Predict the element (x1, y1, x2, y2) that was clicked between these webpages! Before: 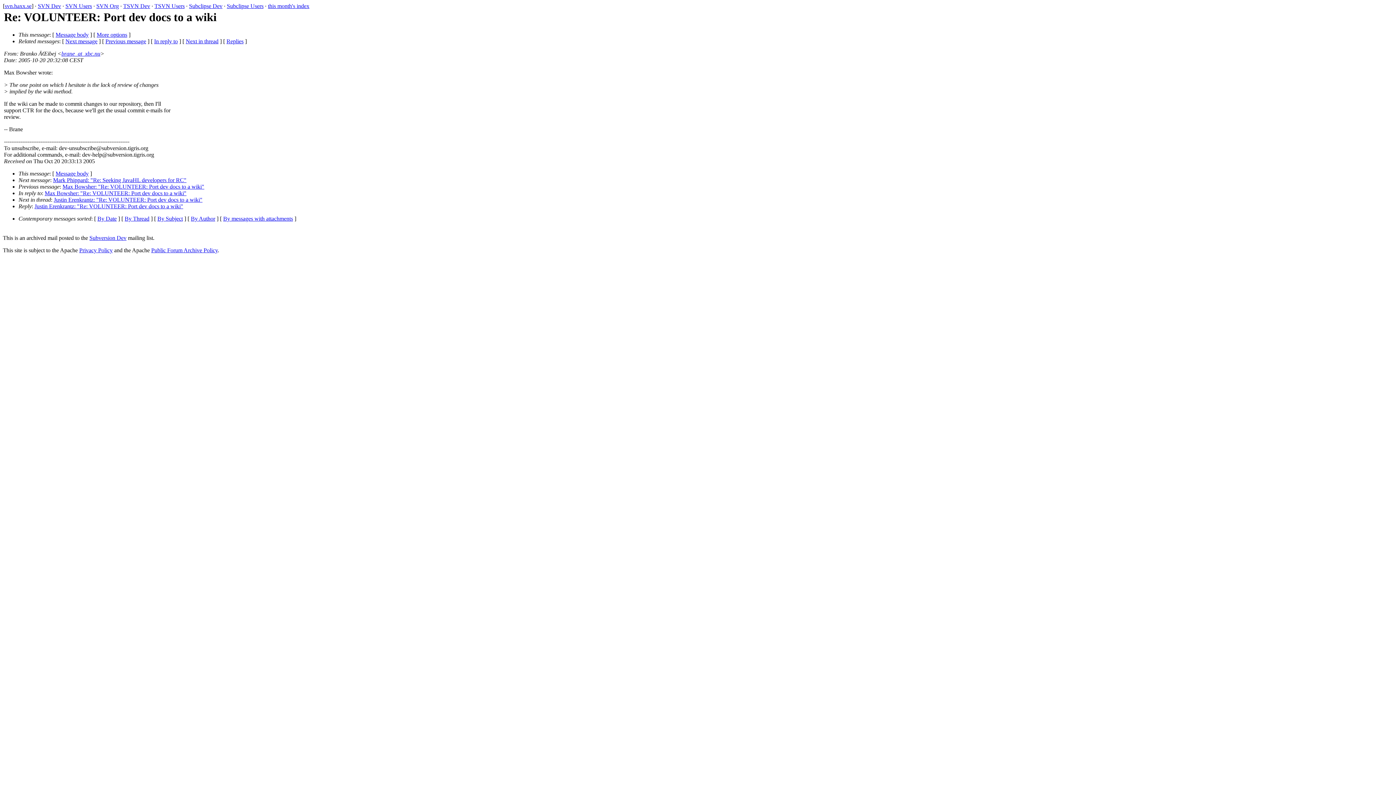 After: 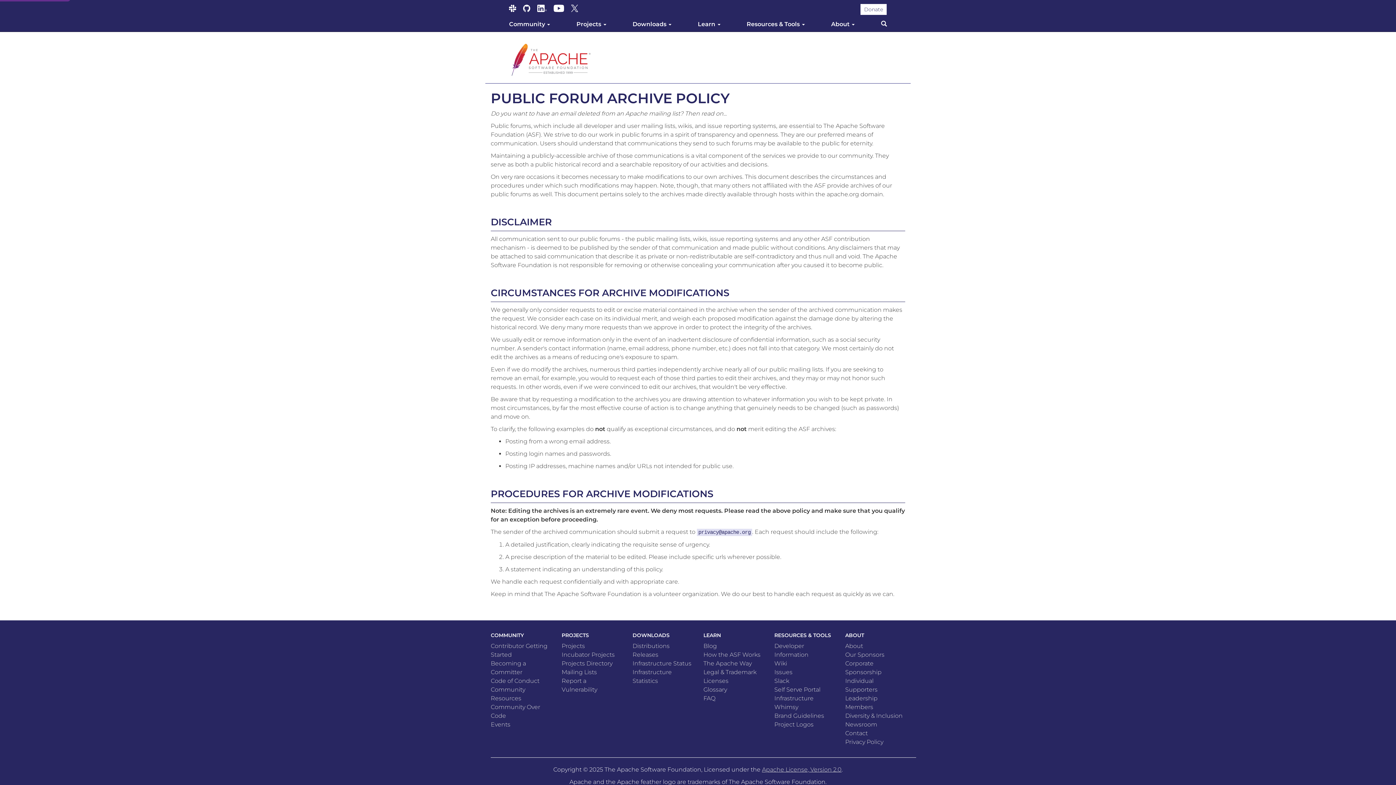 Action: label: Public Forum Archive Policy bbox: (151, 247, 217, 253)